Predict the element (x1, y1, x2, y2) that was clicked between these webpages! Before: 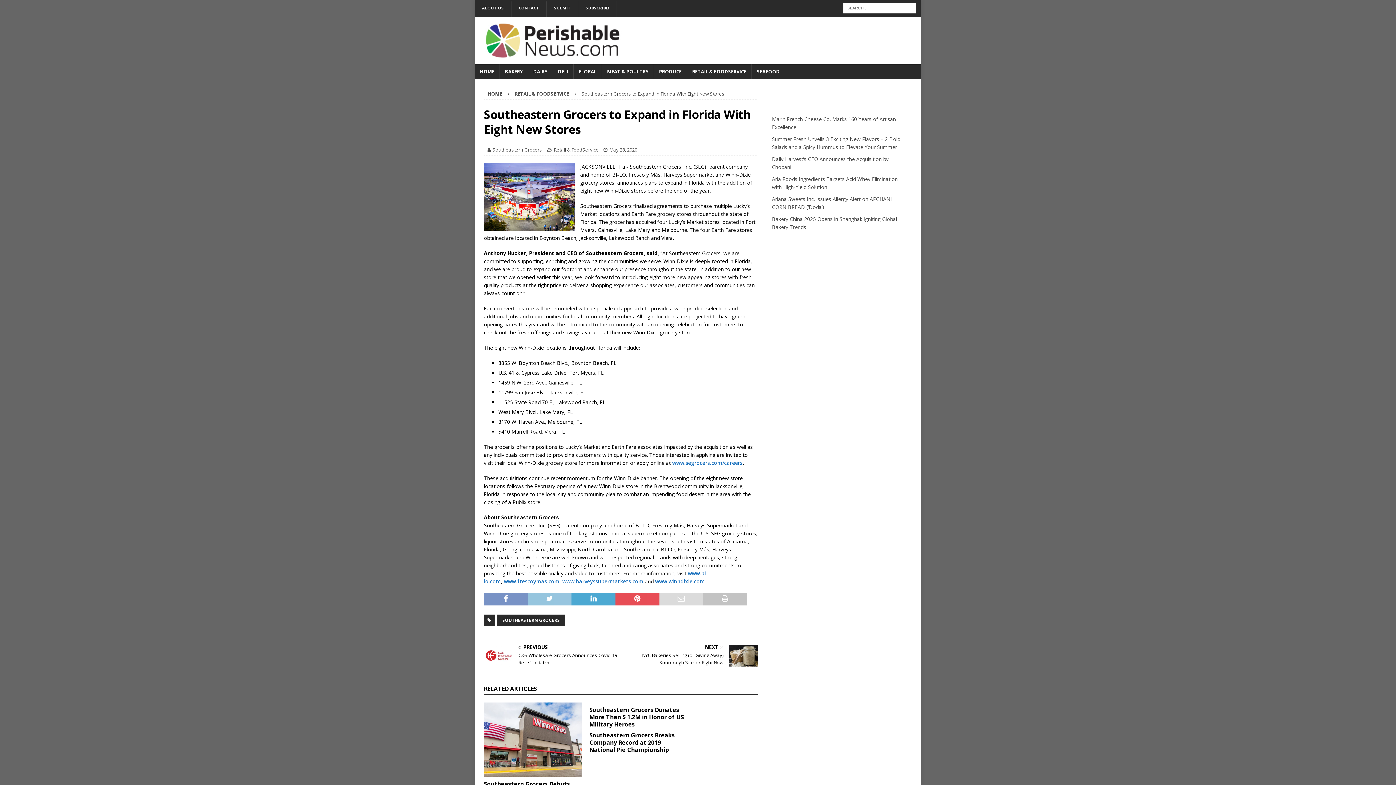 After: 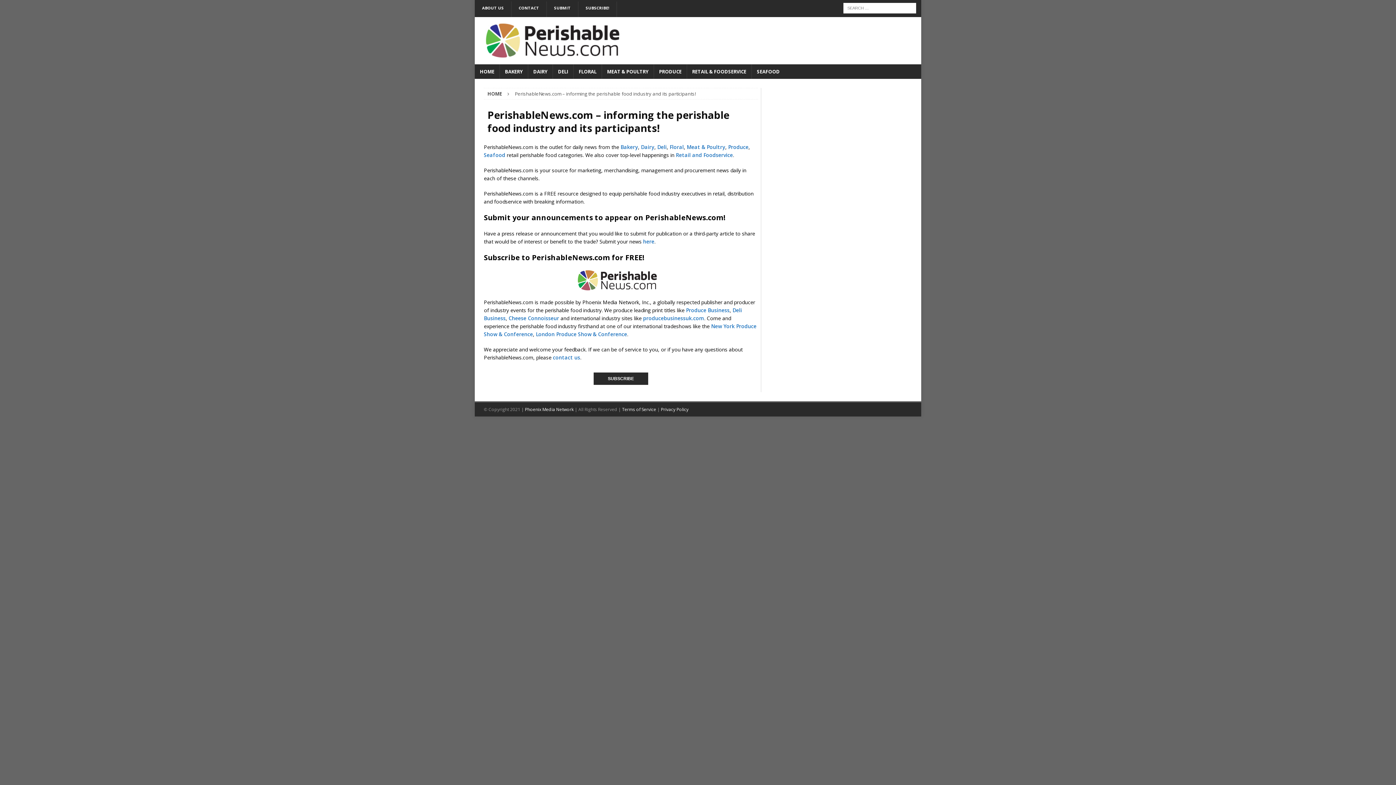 Action: bbox: (474, 1, 511, 17) label: ABOUT US